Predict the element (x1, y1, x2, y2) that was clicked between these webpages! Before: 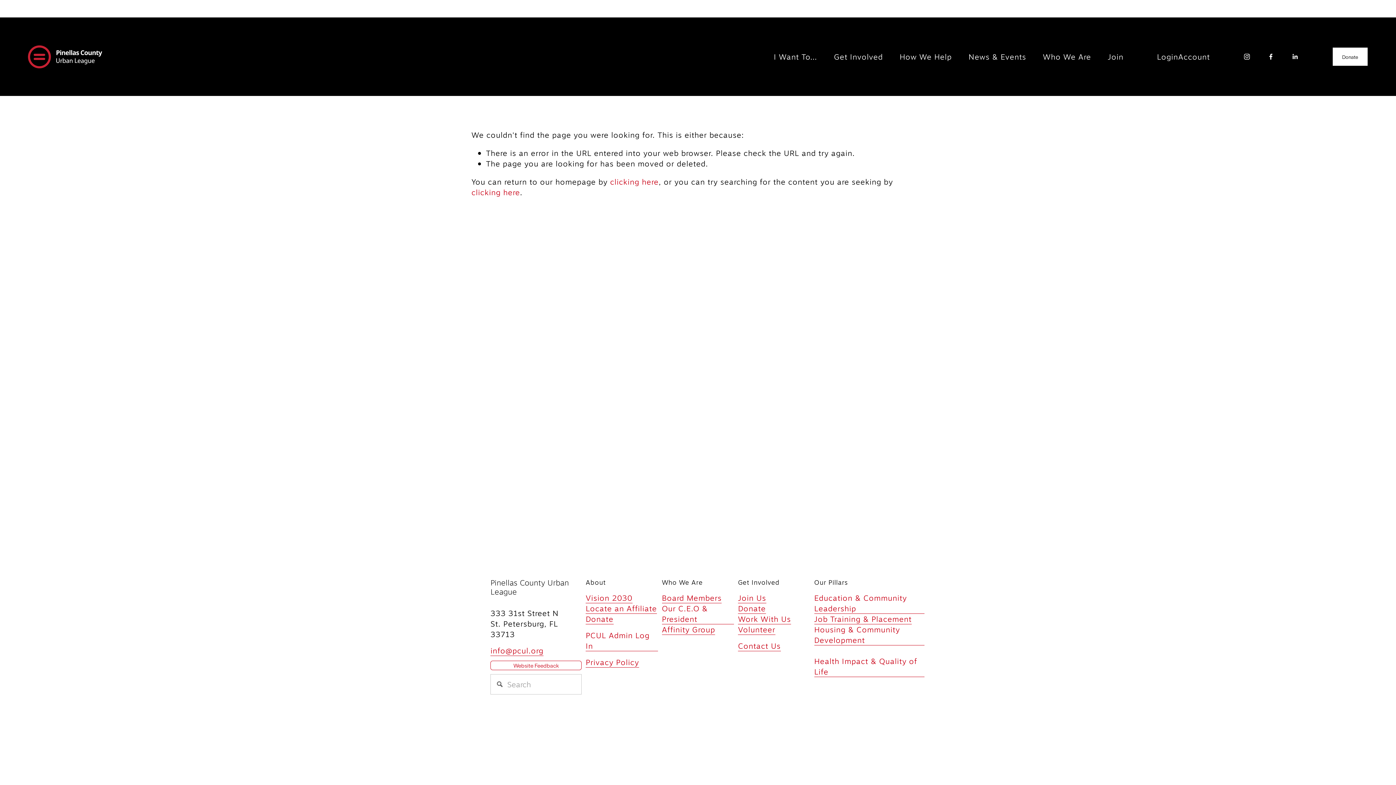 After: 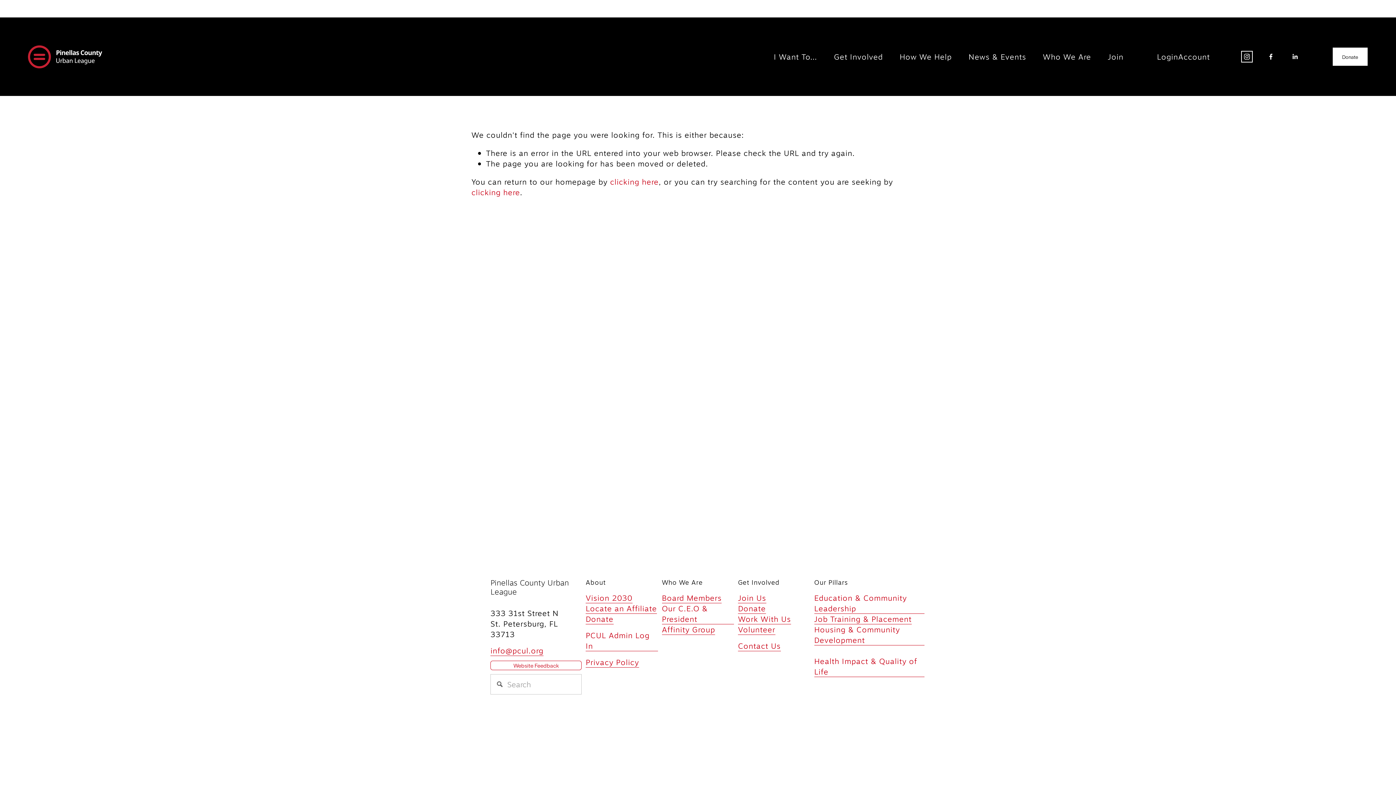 Action: label: Instagram bbox: (1243, 53, 1251, 60)